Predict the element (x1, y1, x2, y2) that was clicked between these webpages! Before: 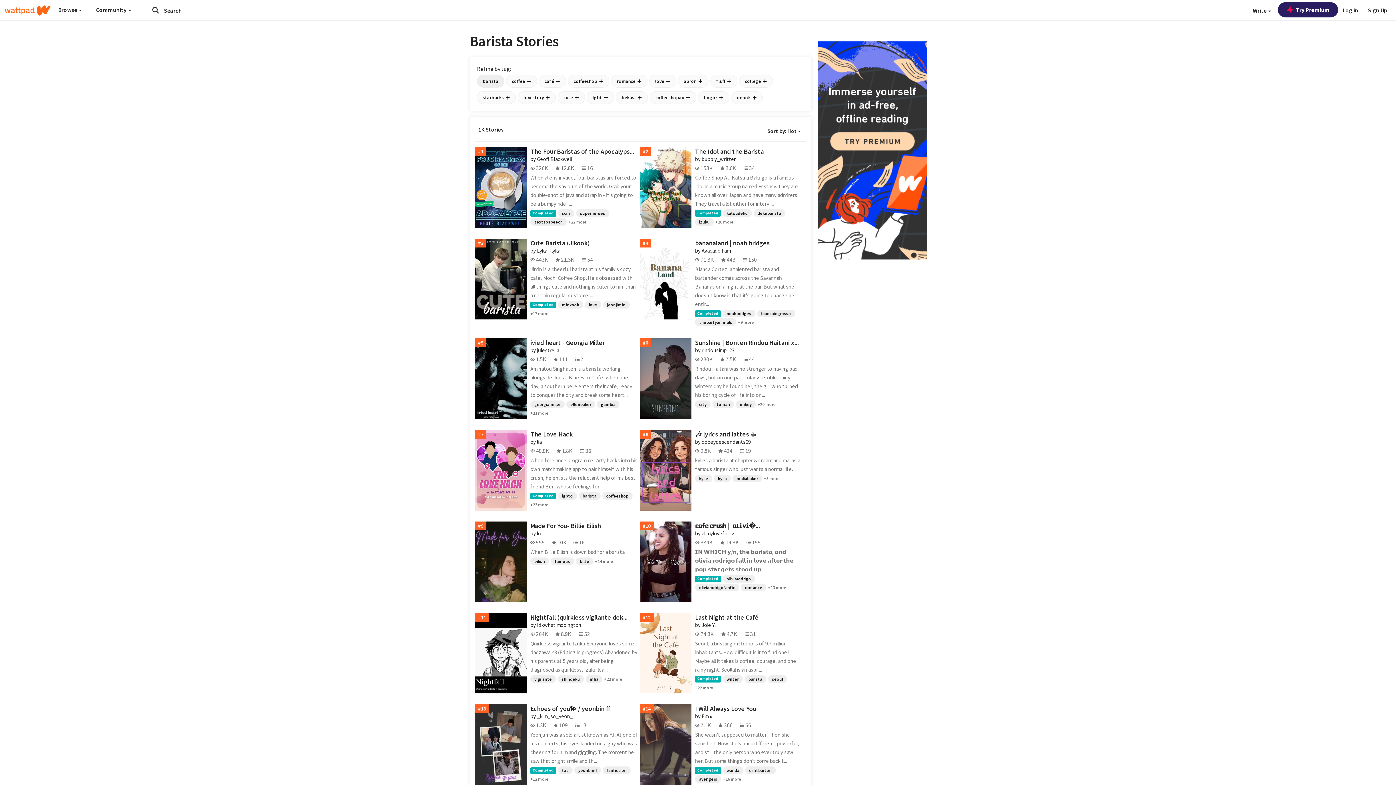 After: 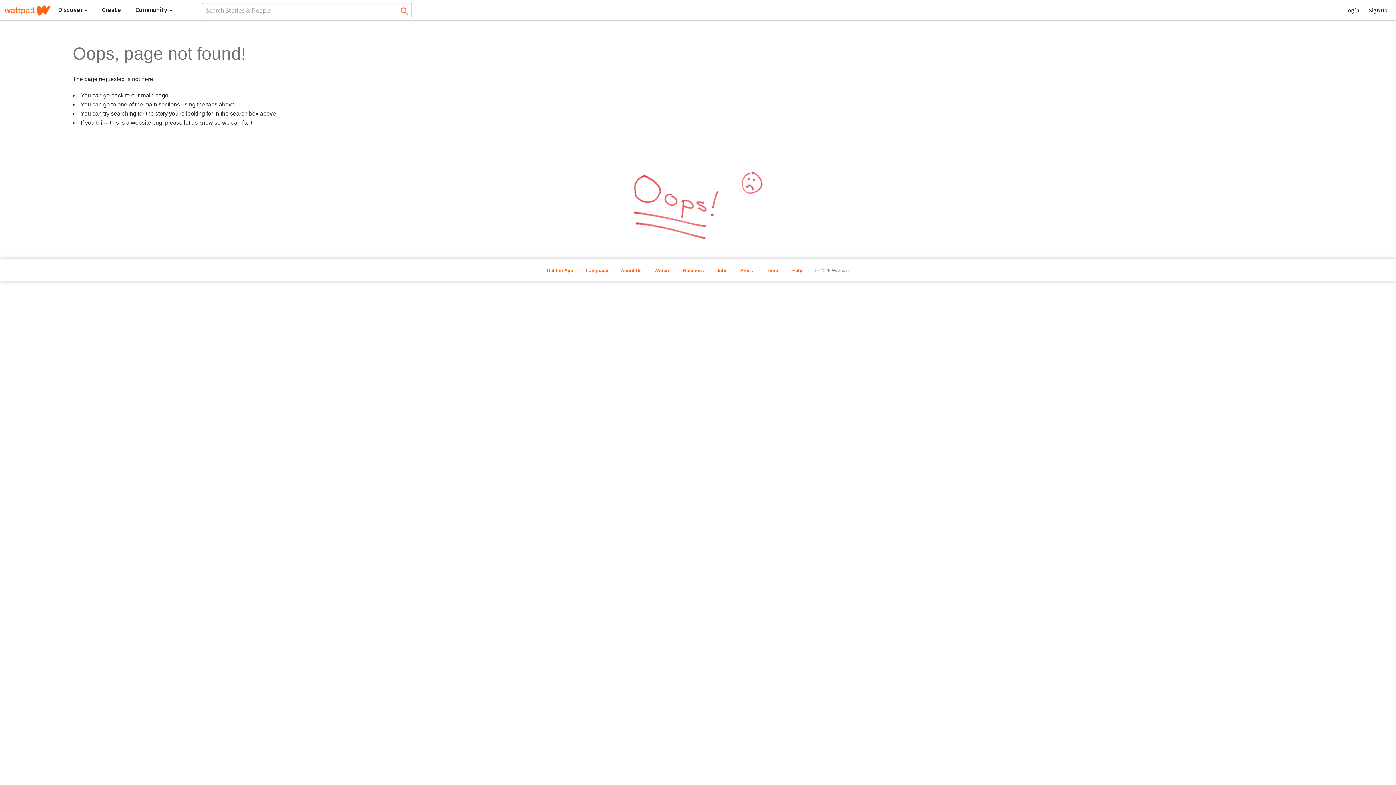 Action: label: #12 bbox: (640, 613, 691, 693)